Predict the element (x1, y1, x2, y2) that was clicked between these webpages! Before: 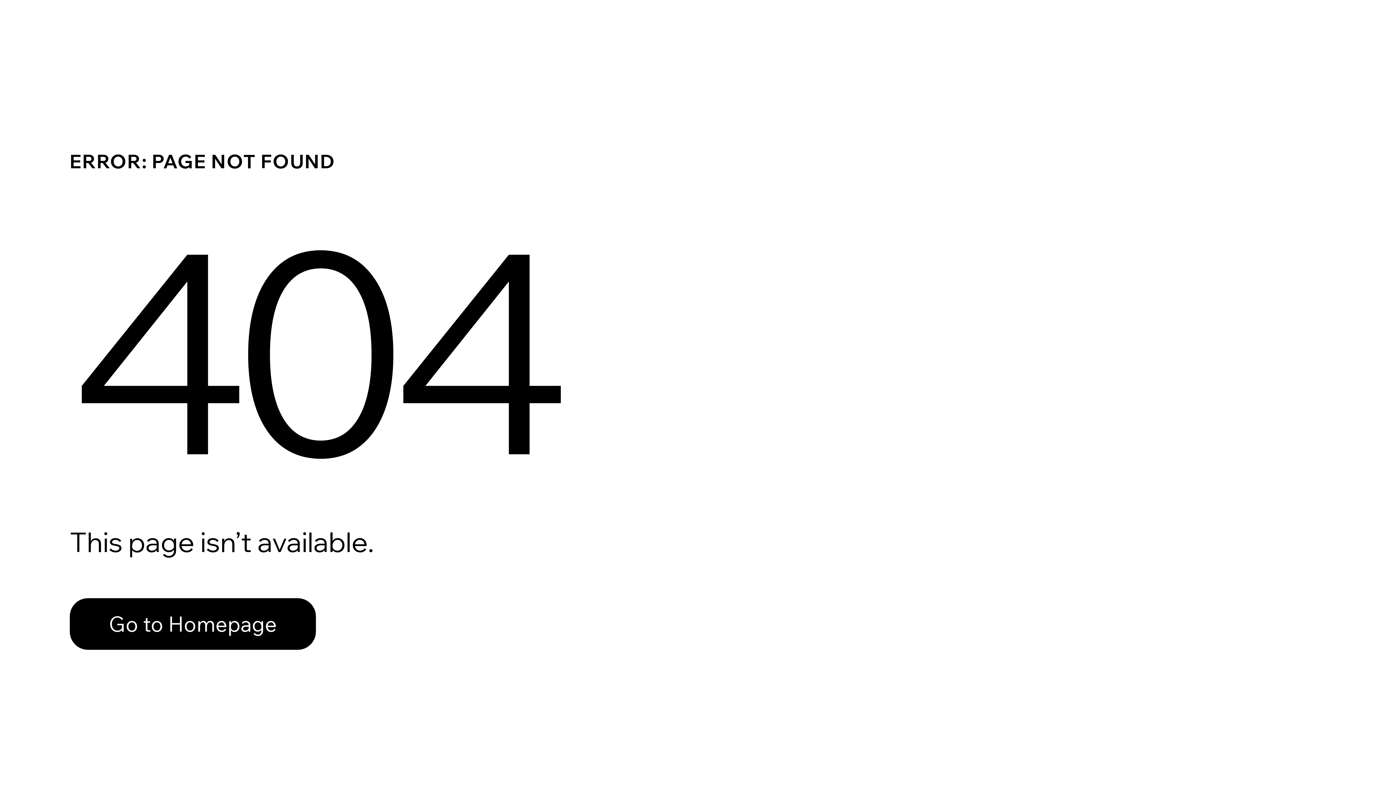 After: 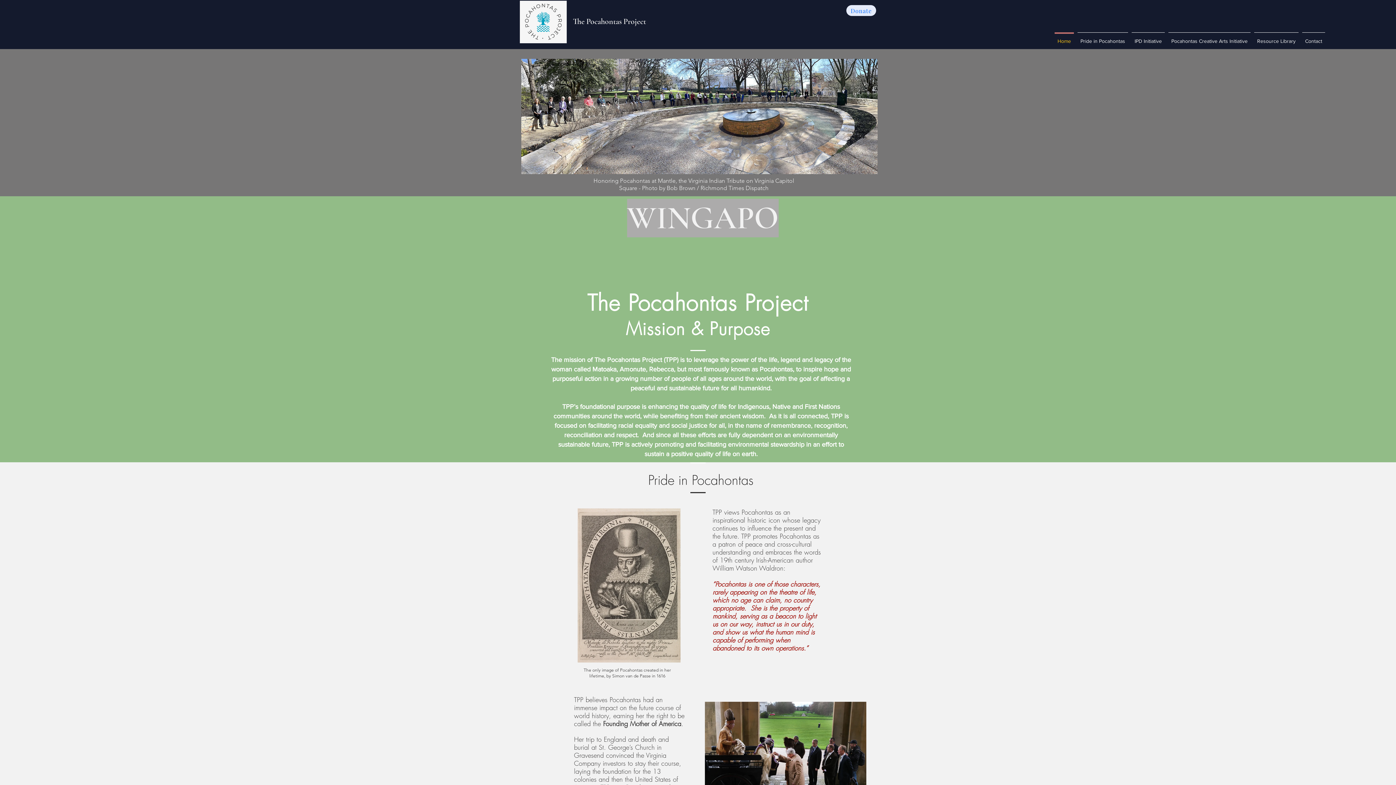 Action: bbox: (69, 598, 316, 650) label: Go to Homepage